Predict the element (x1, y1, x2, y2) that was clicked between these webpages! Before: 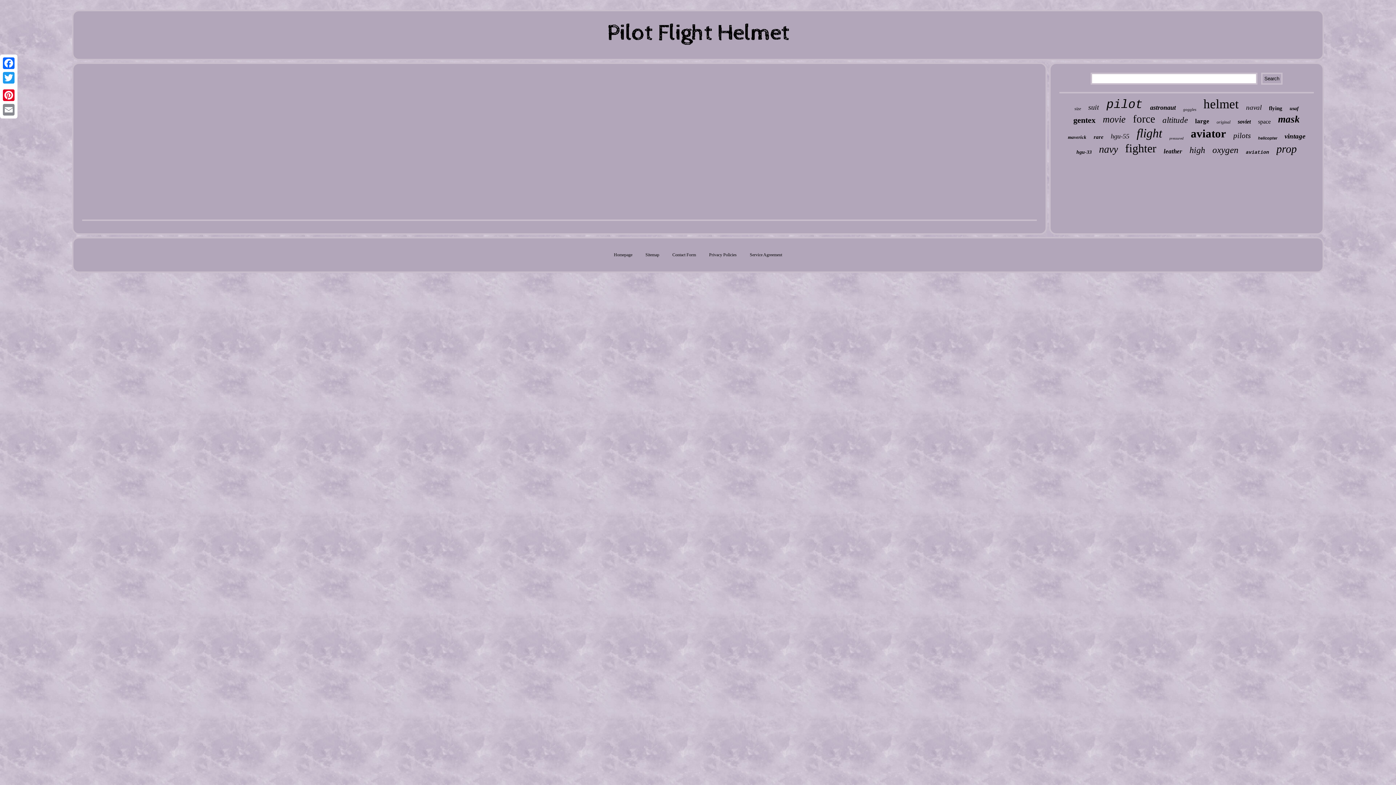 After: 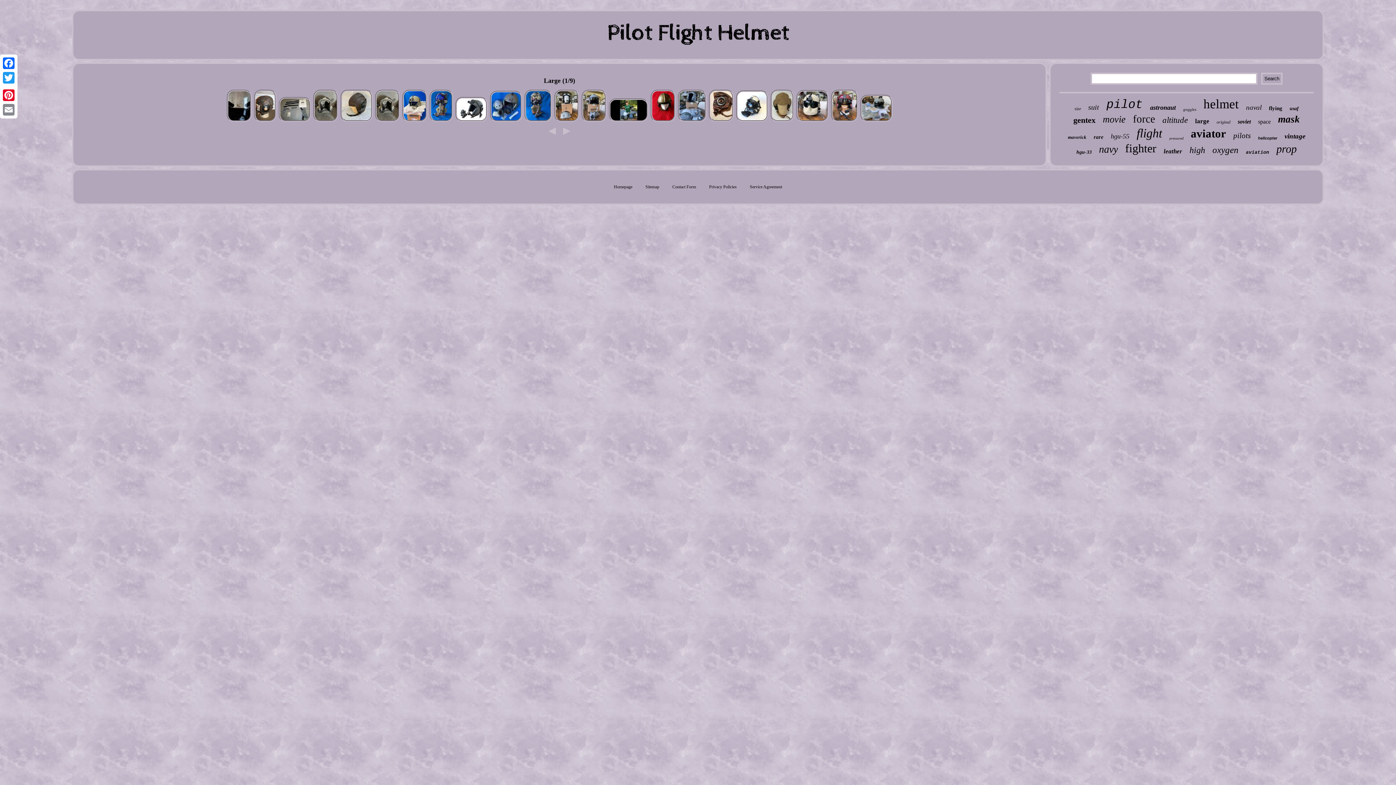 Action: label: large bbox: (1195, 117, 1209, 125)